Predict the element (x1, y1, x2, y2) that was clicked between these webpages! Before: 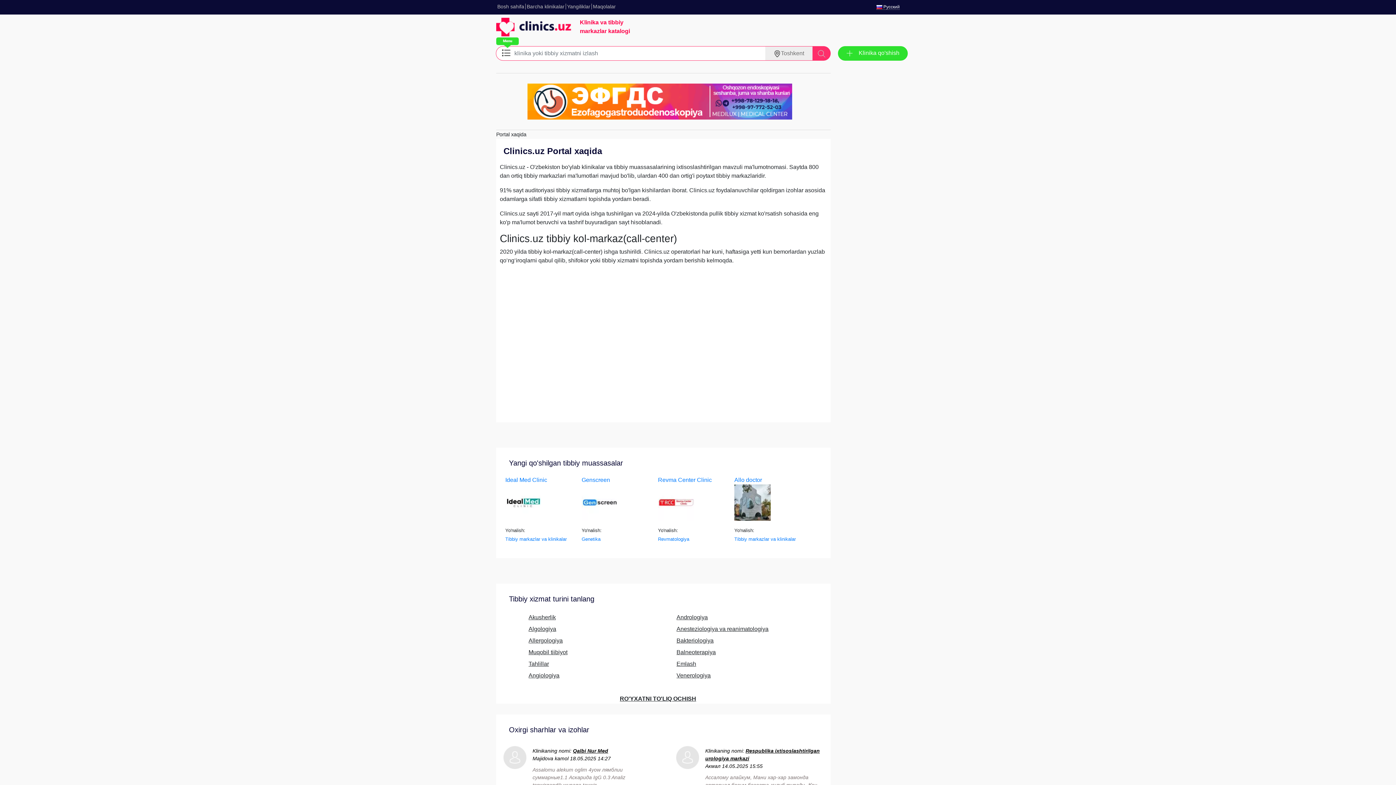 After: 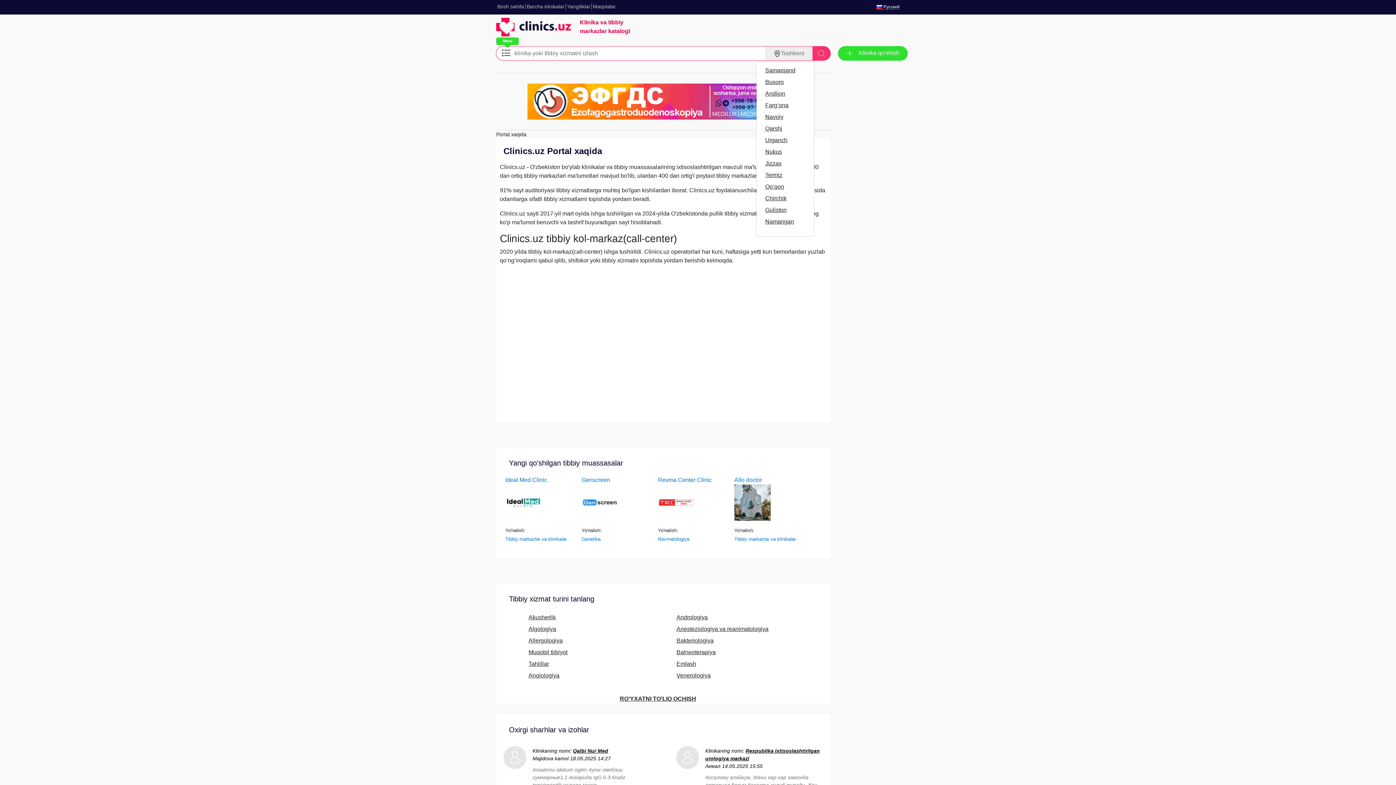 Action: label: Toshkent bbox: (765, 46, 812, 60)